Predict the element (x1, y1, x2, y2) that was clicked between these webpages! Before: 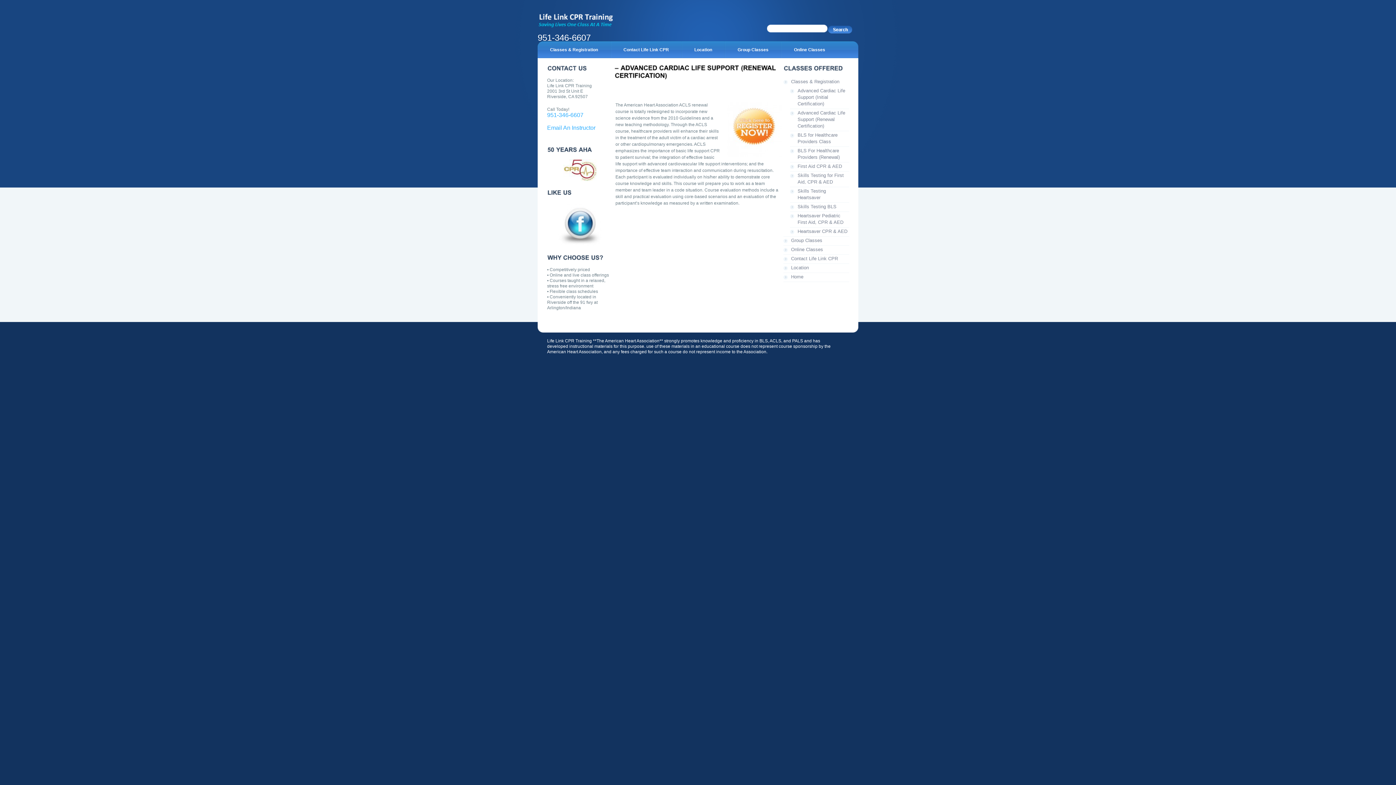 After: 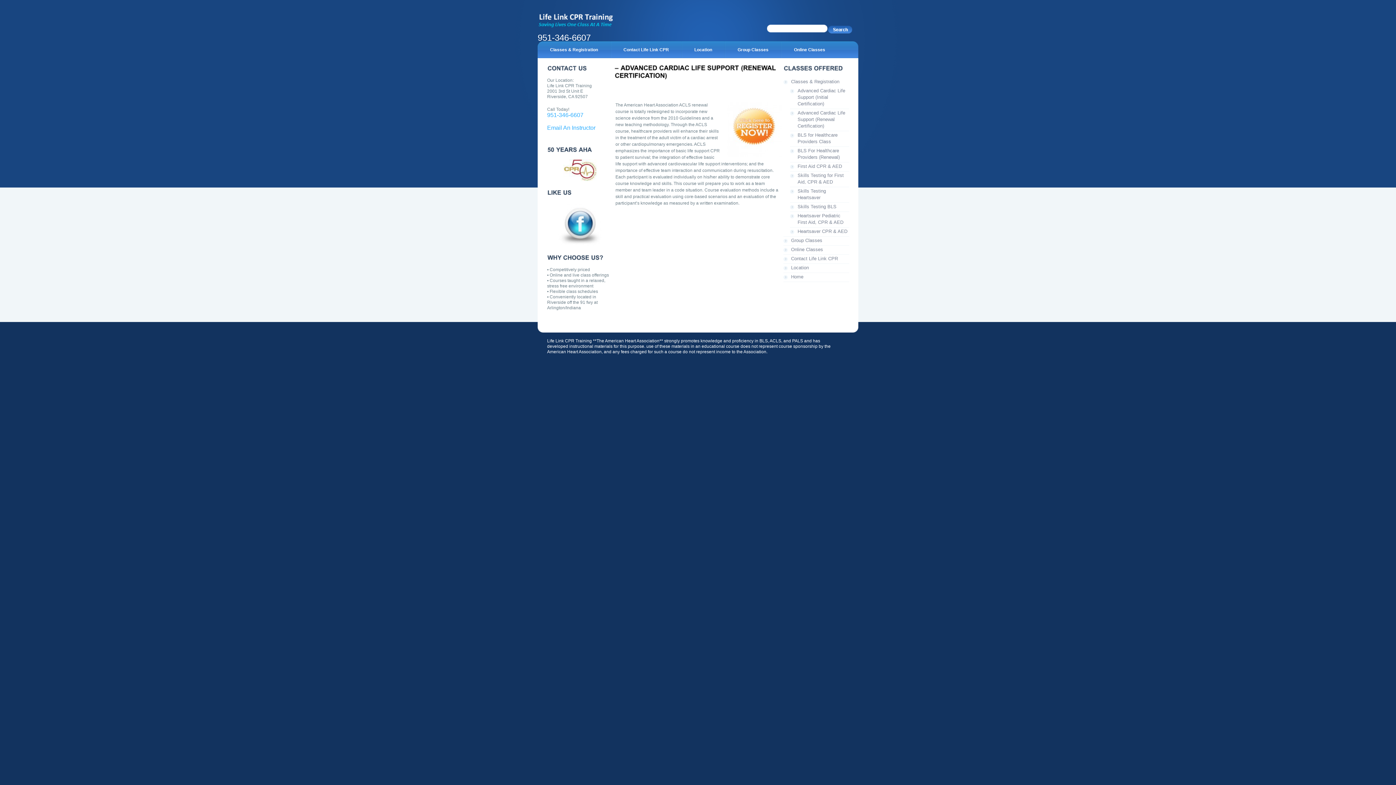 Action: bbox: (547, 111, 583, 118) label: 
951-346-6607